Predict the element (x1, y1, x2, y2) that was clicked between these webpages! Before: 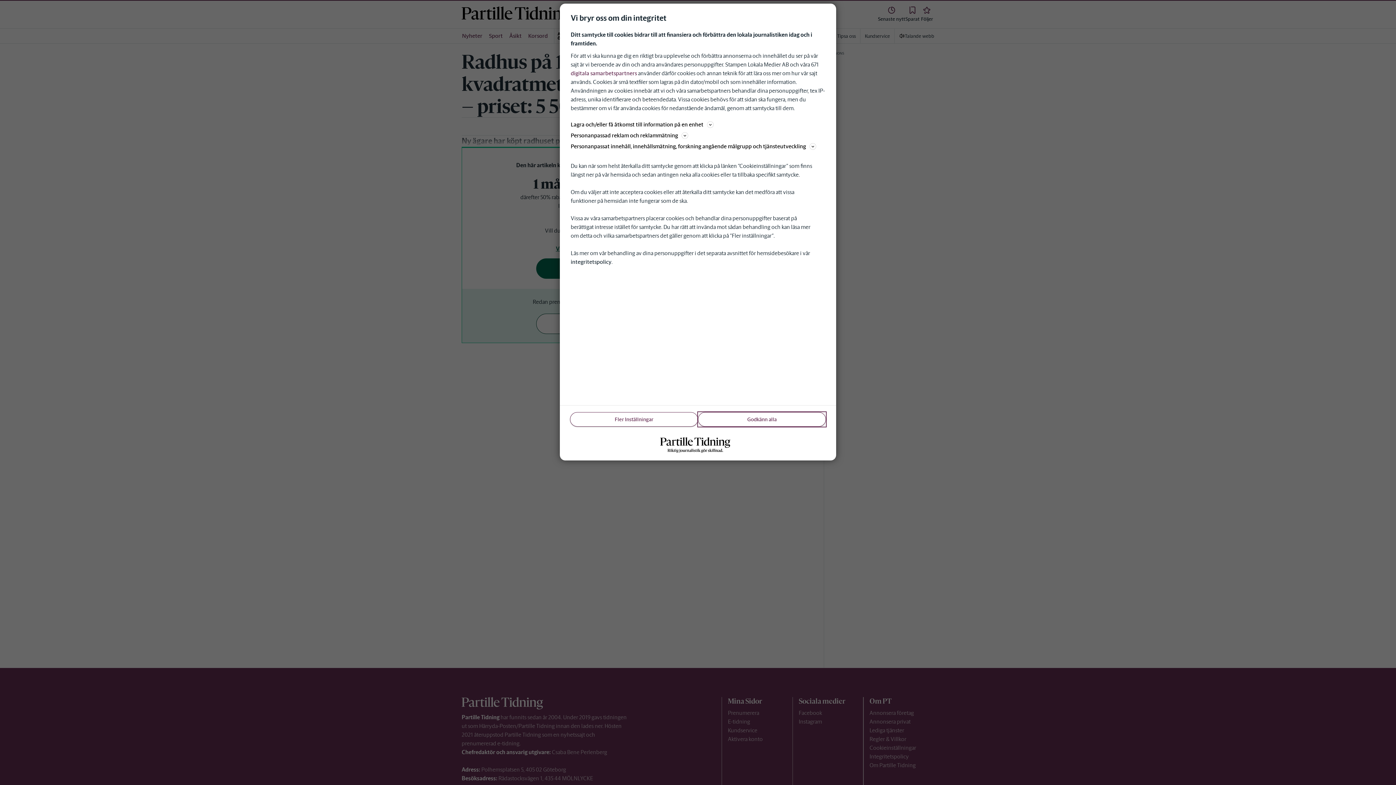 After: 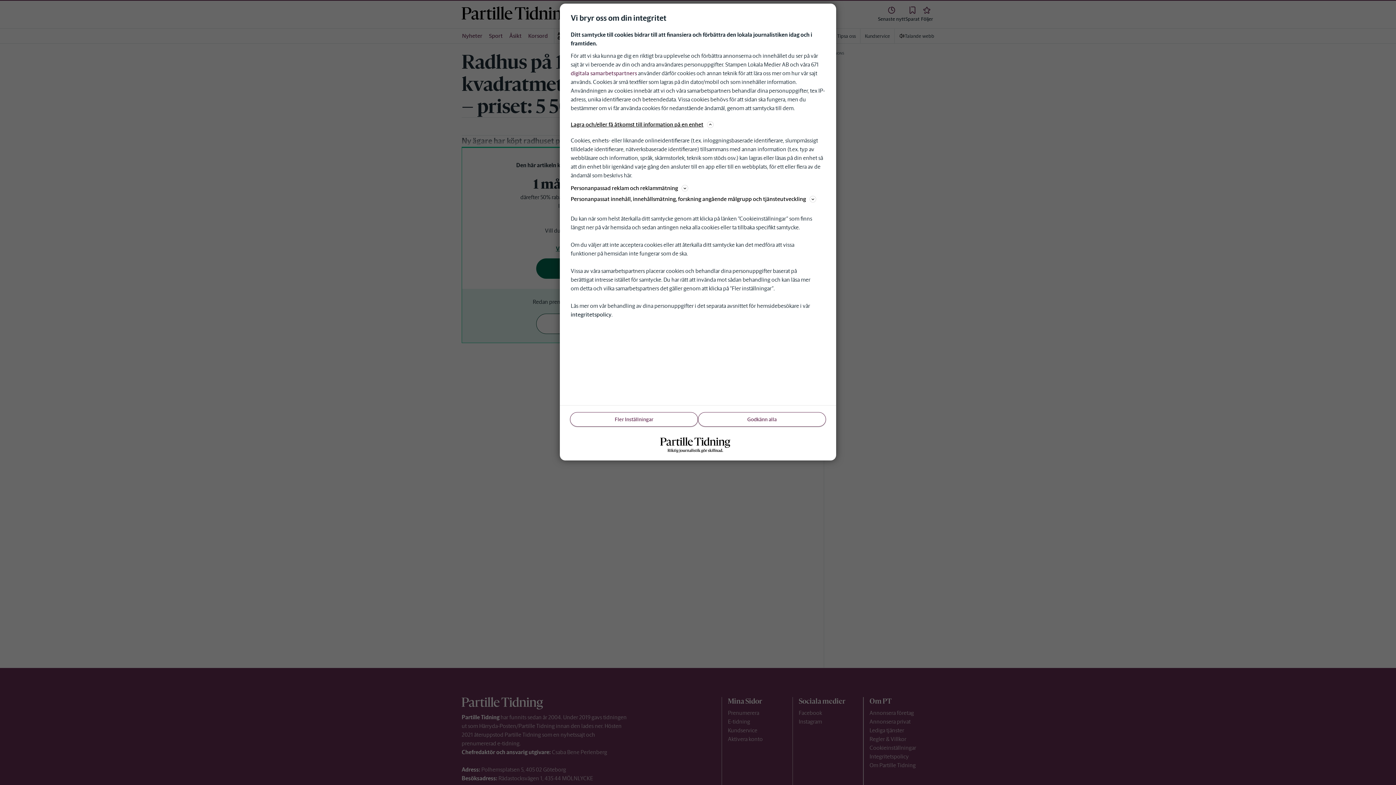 Action: bbox: (570, 120, 825, 129) label: Lagra och/eller få åtkomst till information på en enhet